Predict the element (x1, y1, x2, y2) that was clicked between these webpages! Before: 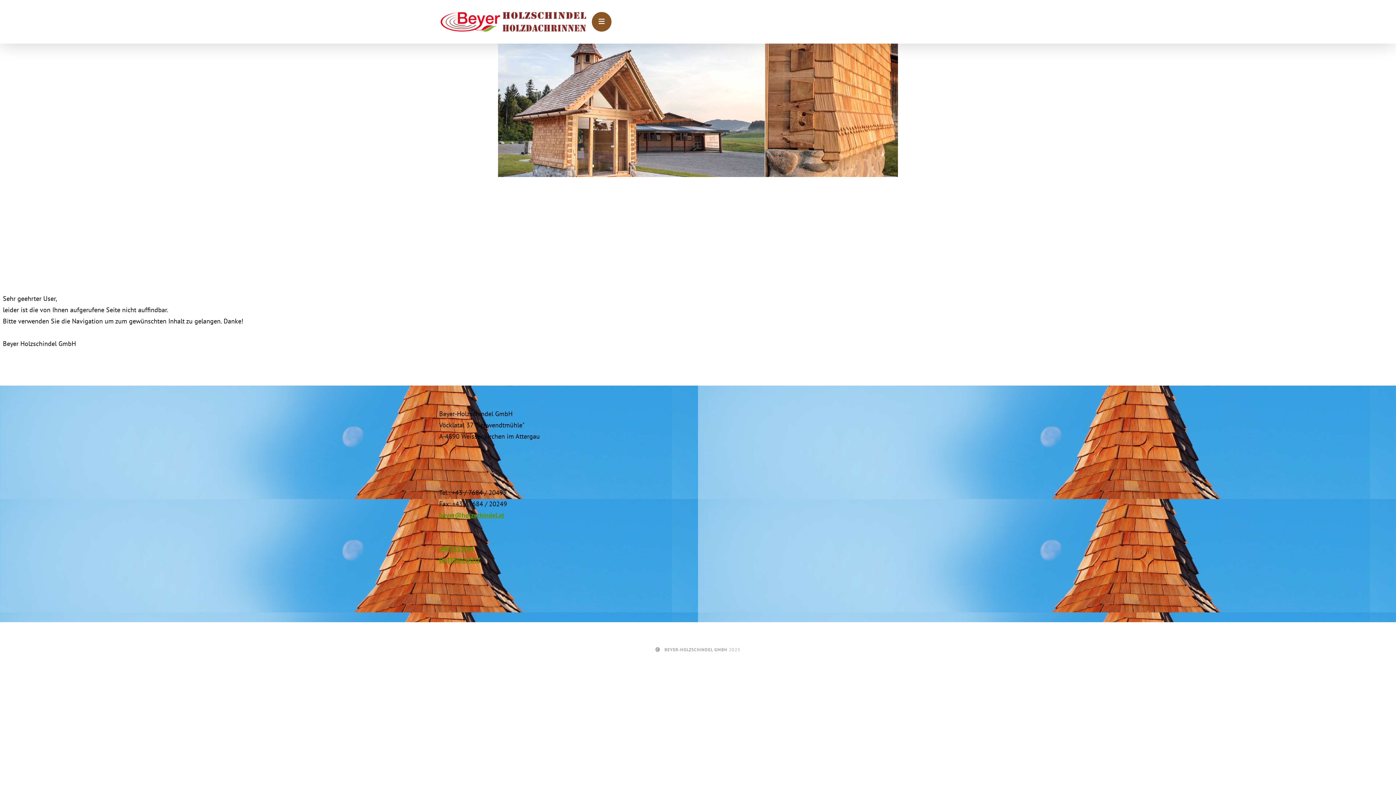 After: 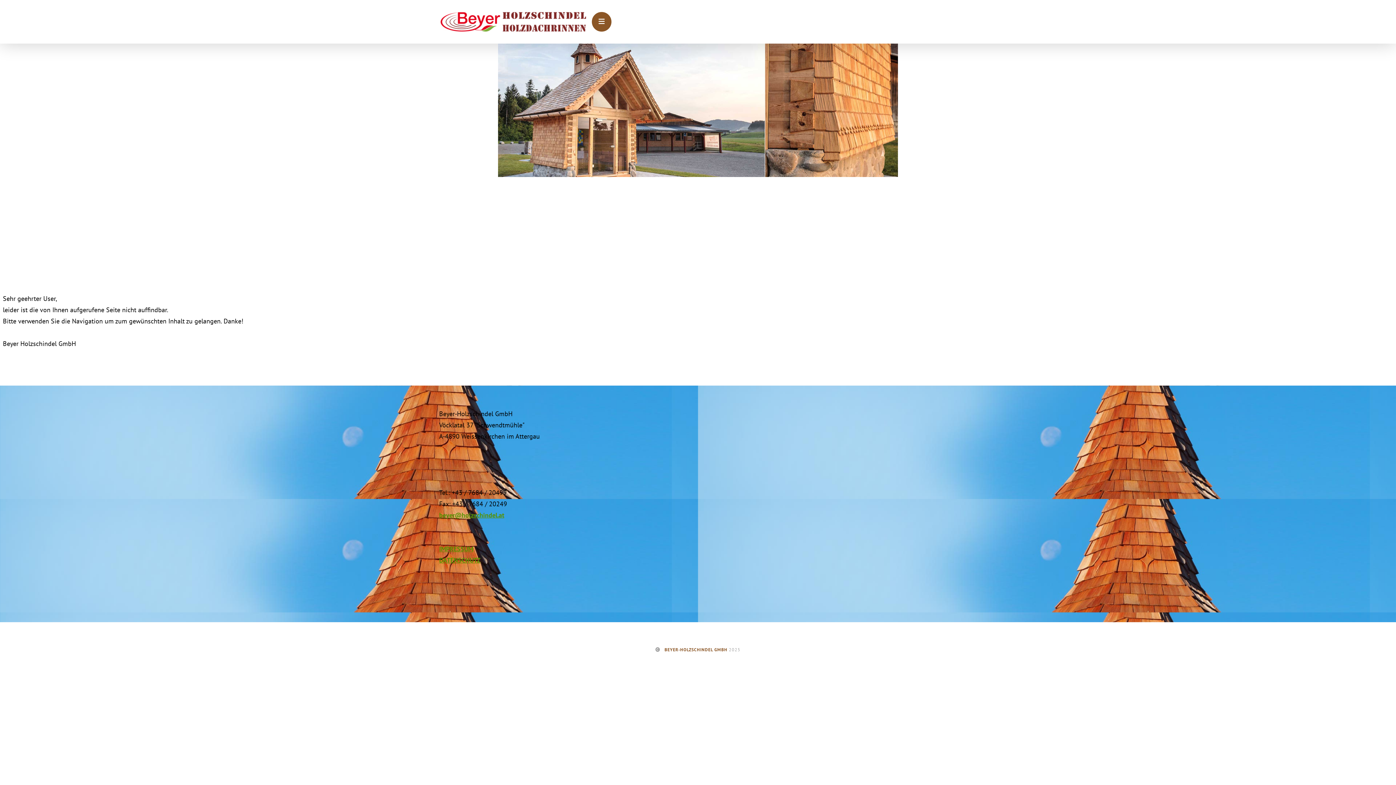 Action: label: BEYER-HOLZSCHINDEL GMBH bbox: (664, 647, 727, 652)